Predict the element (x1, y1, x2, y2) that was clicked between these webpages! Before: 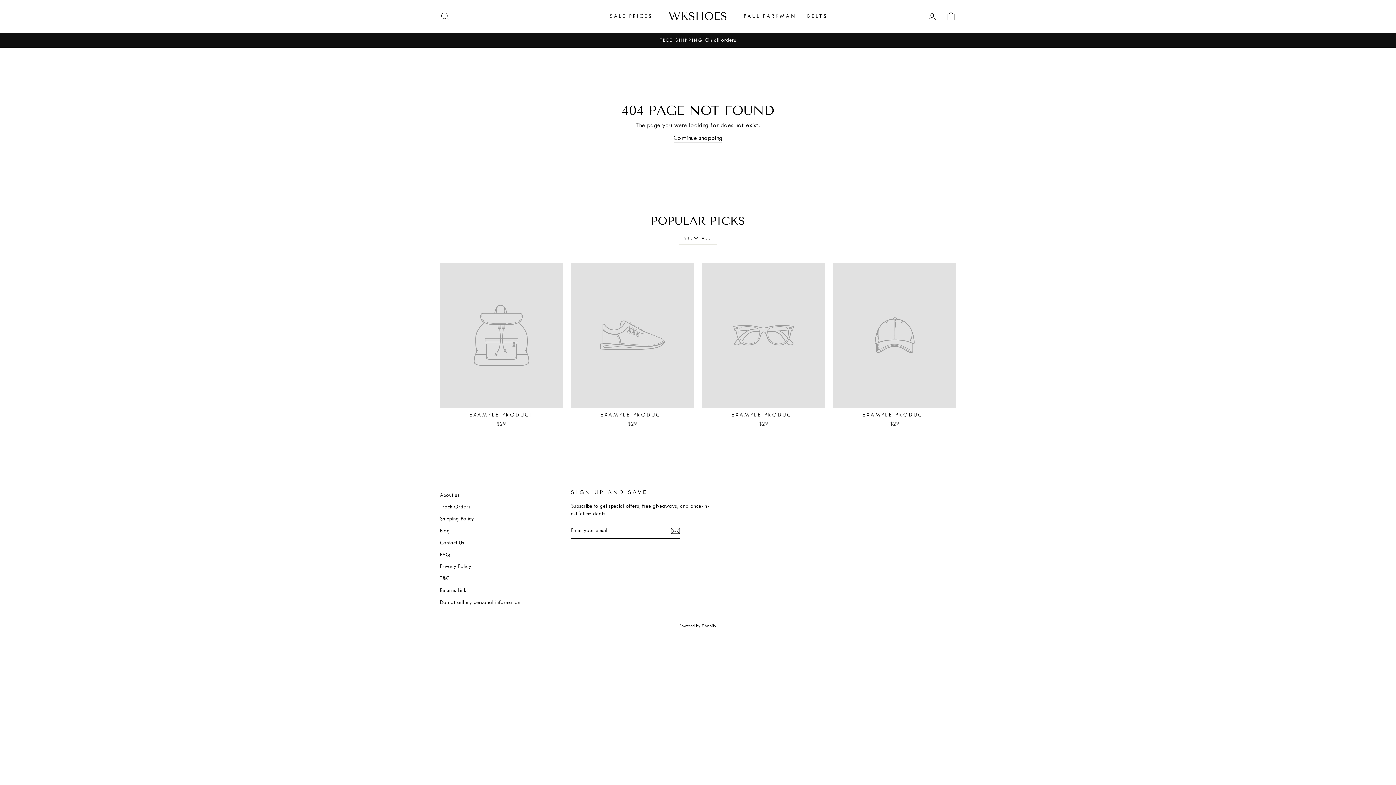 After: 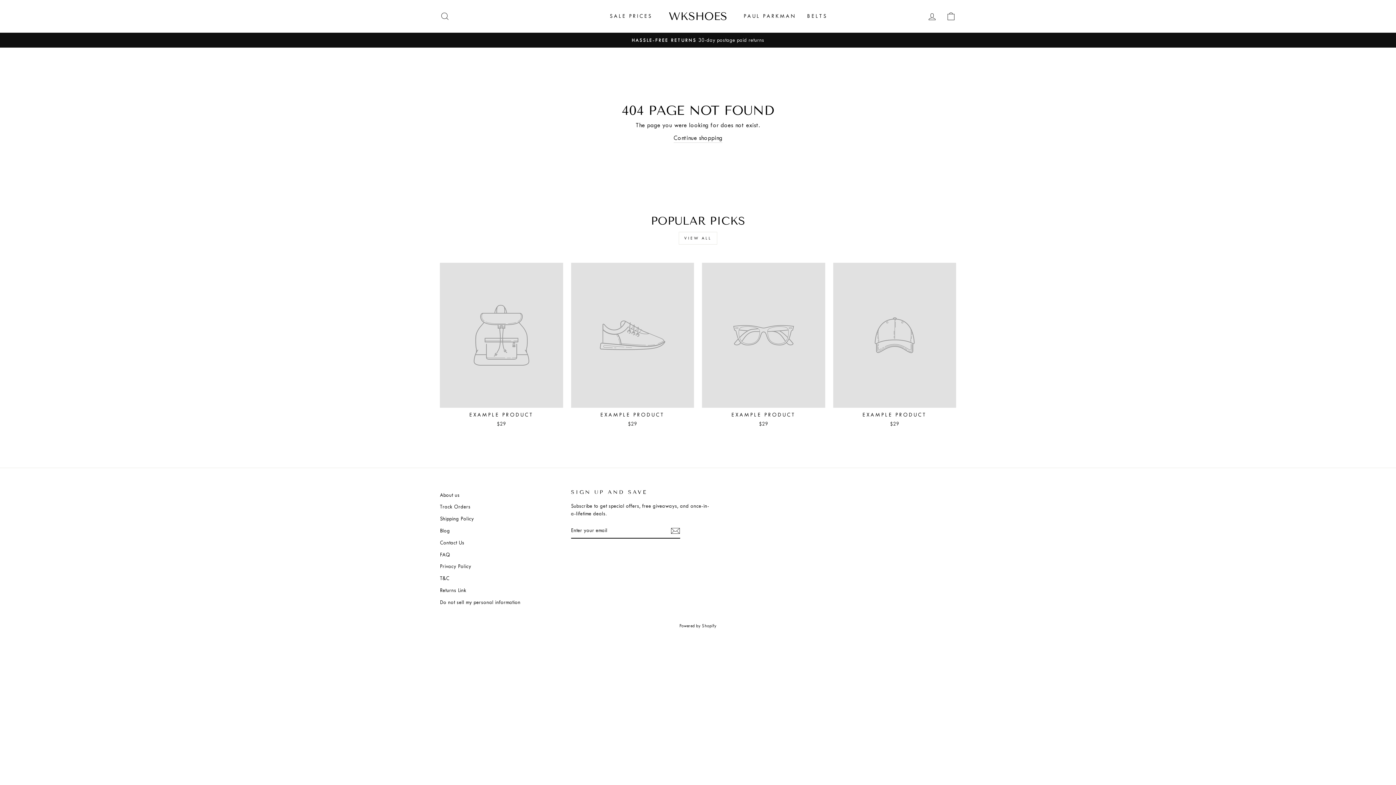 Action: bbox: (440, 262, 563, 429) label: EXAMPLE PRODUCT
$29